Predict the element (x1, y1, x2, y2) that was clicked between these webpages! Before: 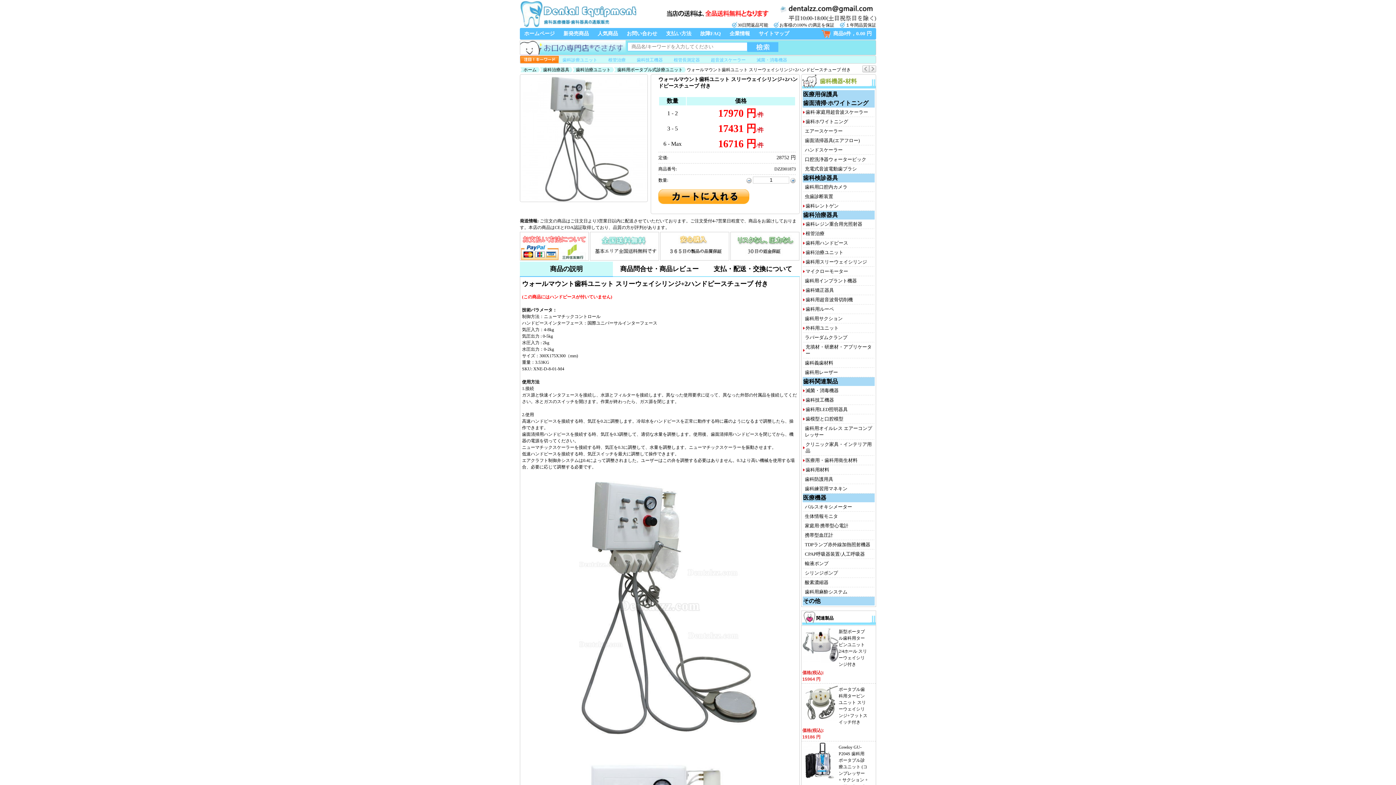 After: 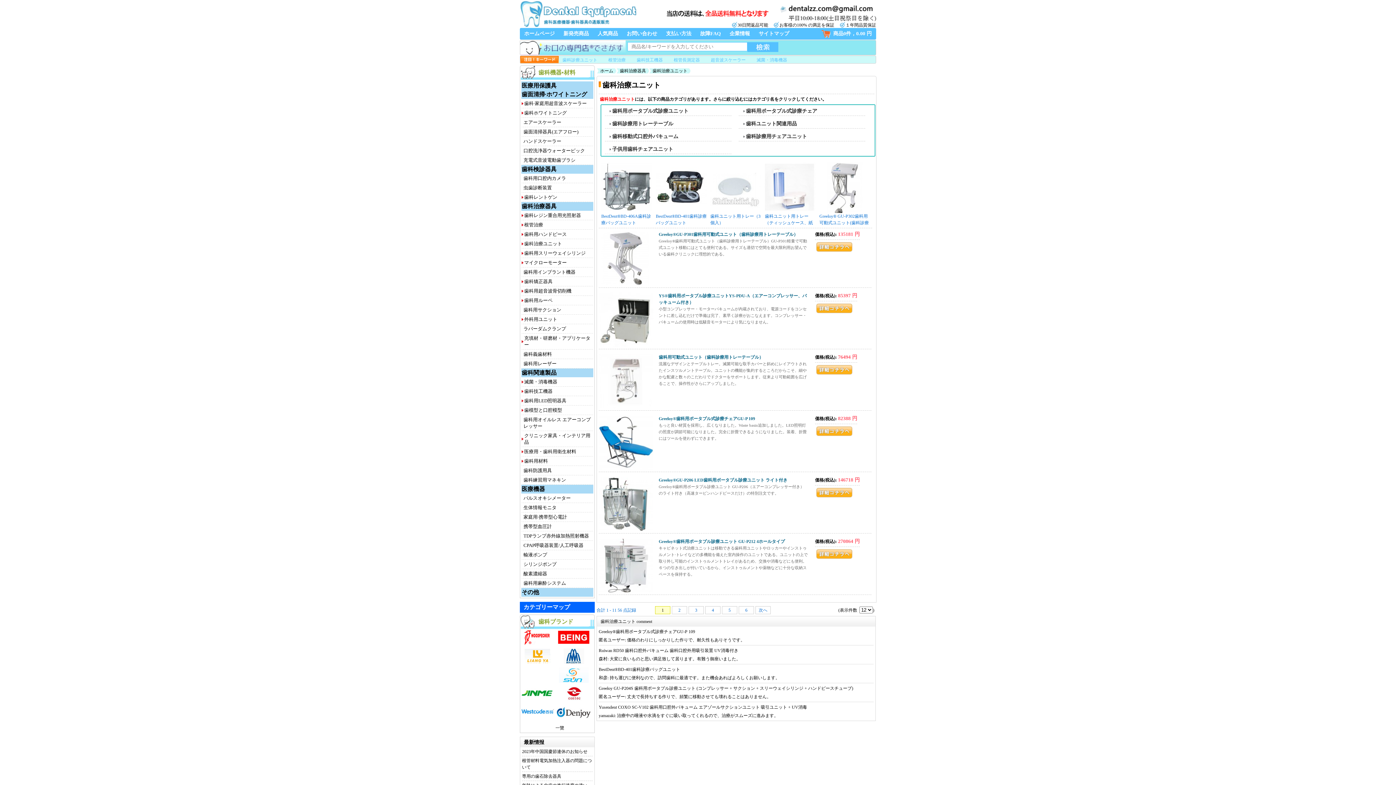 Action: label: 歯科治療ユニット bbox: (572, 67, 610, 72)